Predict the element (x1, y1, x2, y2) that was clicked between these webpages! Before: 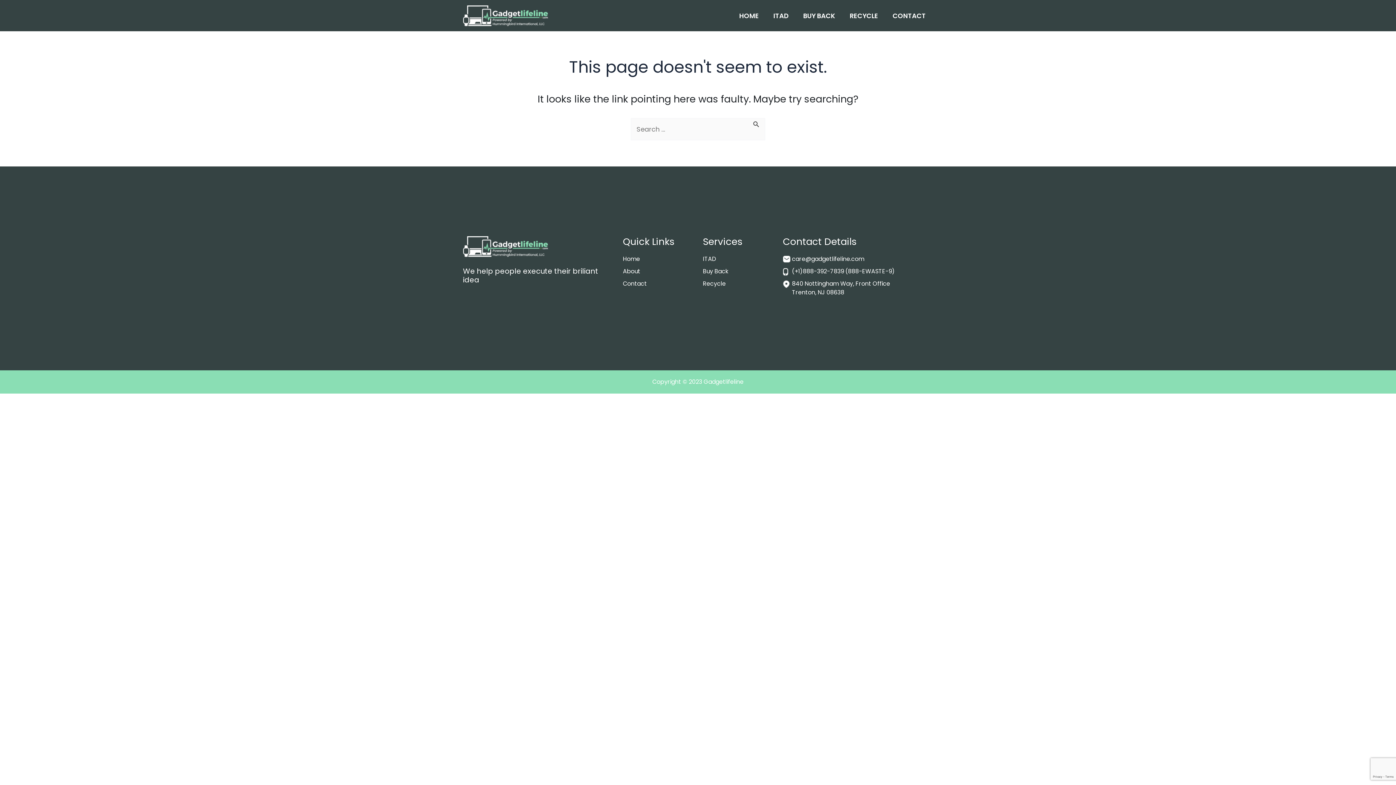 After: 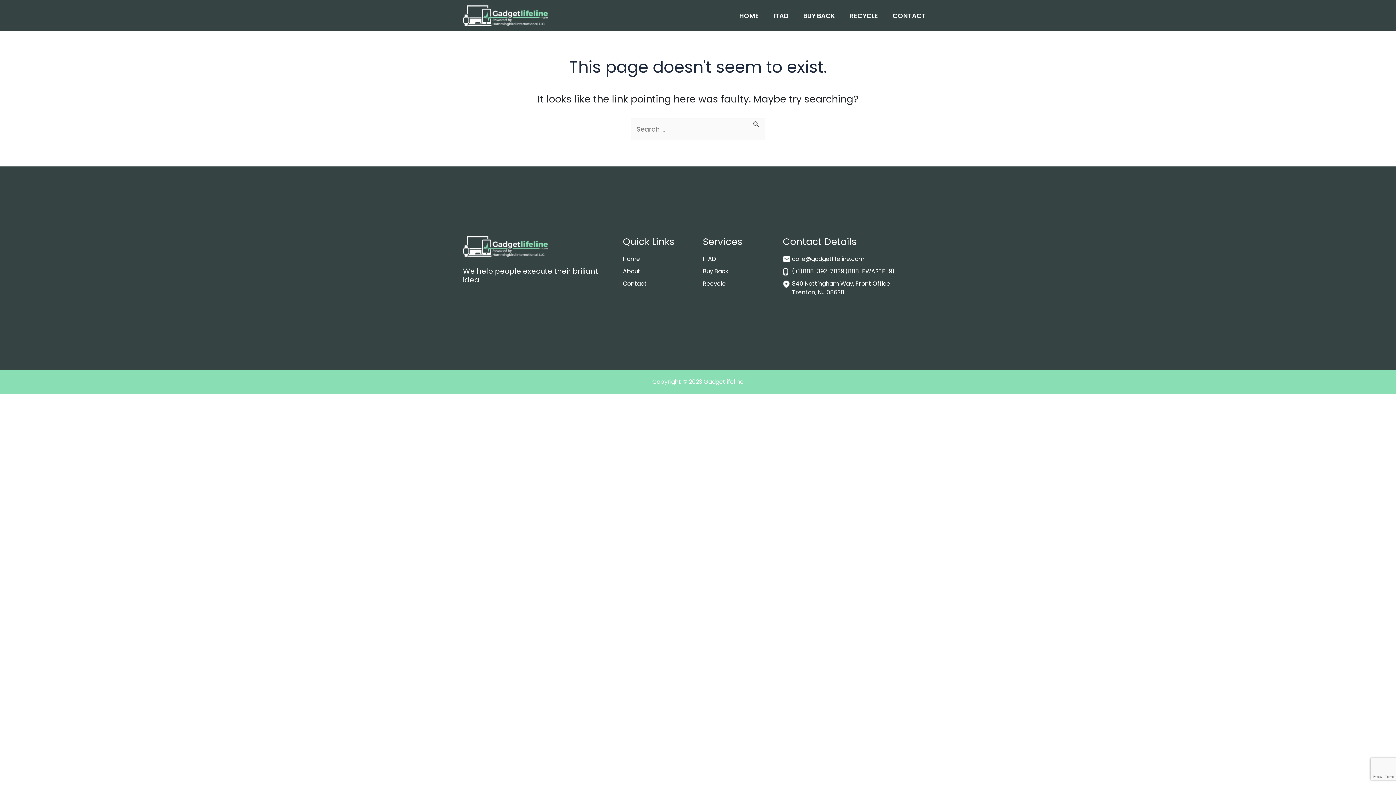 Action: label: 840 Nottingham Way, Front Office
Trenton, NJ 08638 bbox: (792, 279, 890, 296)